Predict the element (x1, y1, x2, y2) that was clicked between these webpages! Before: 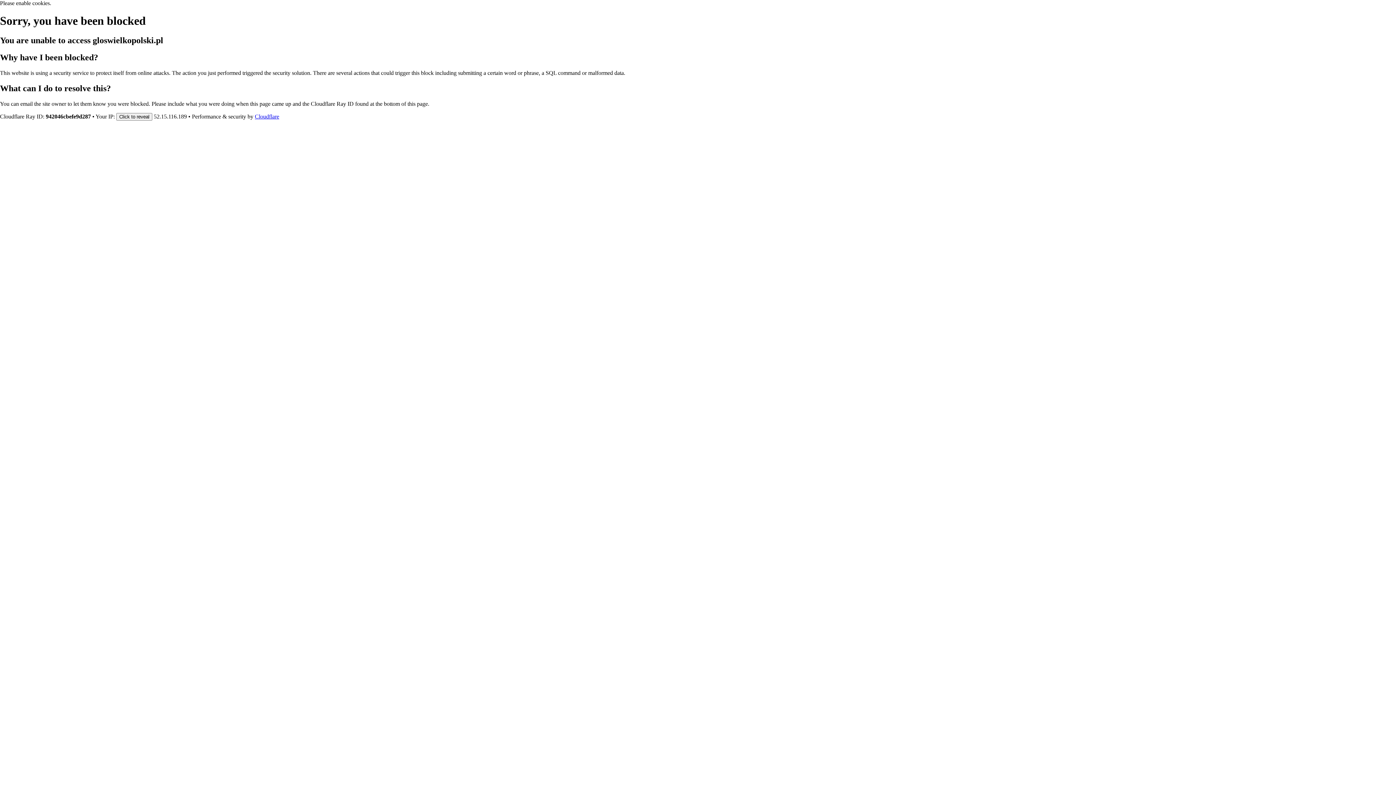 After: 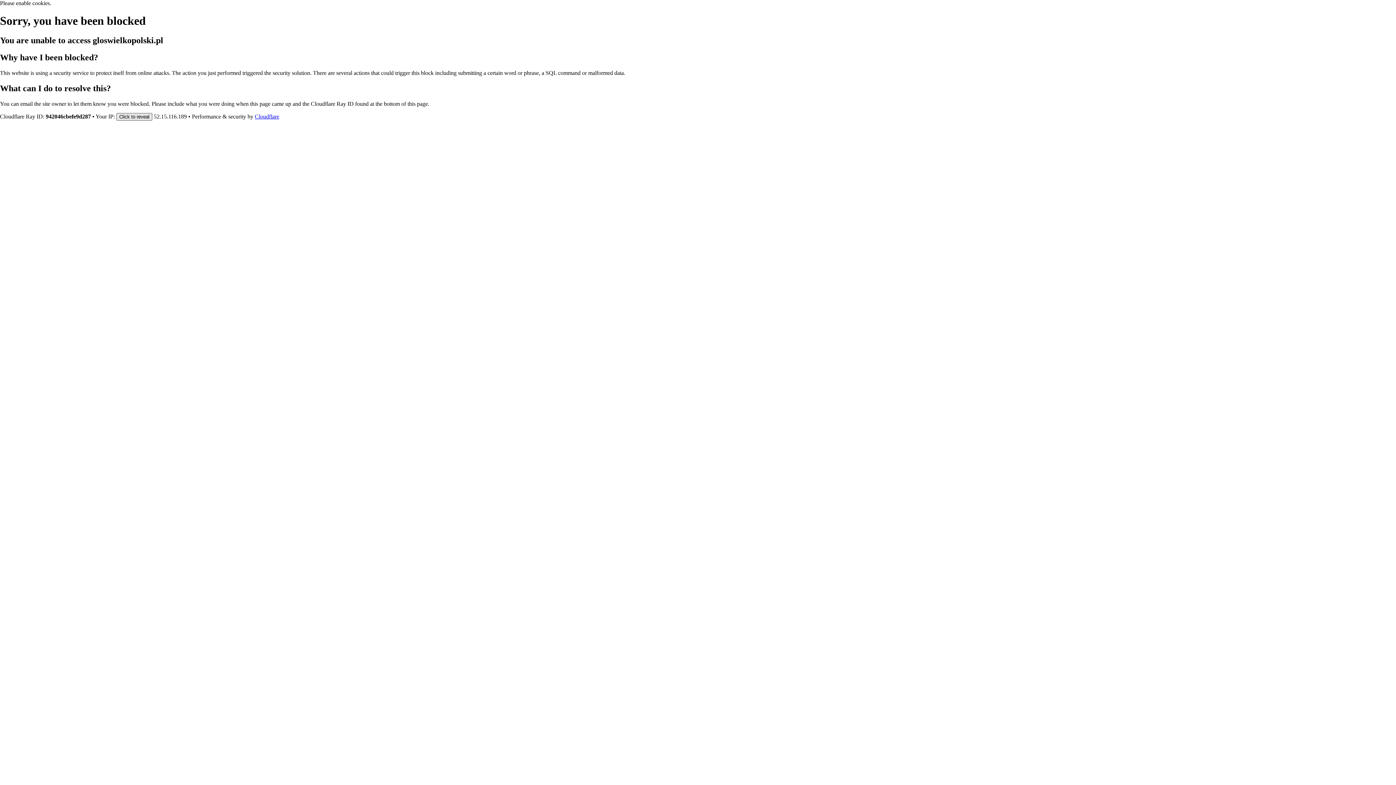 Action: label: Click to reveal bbox: (116, 112, 152, 120)